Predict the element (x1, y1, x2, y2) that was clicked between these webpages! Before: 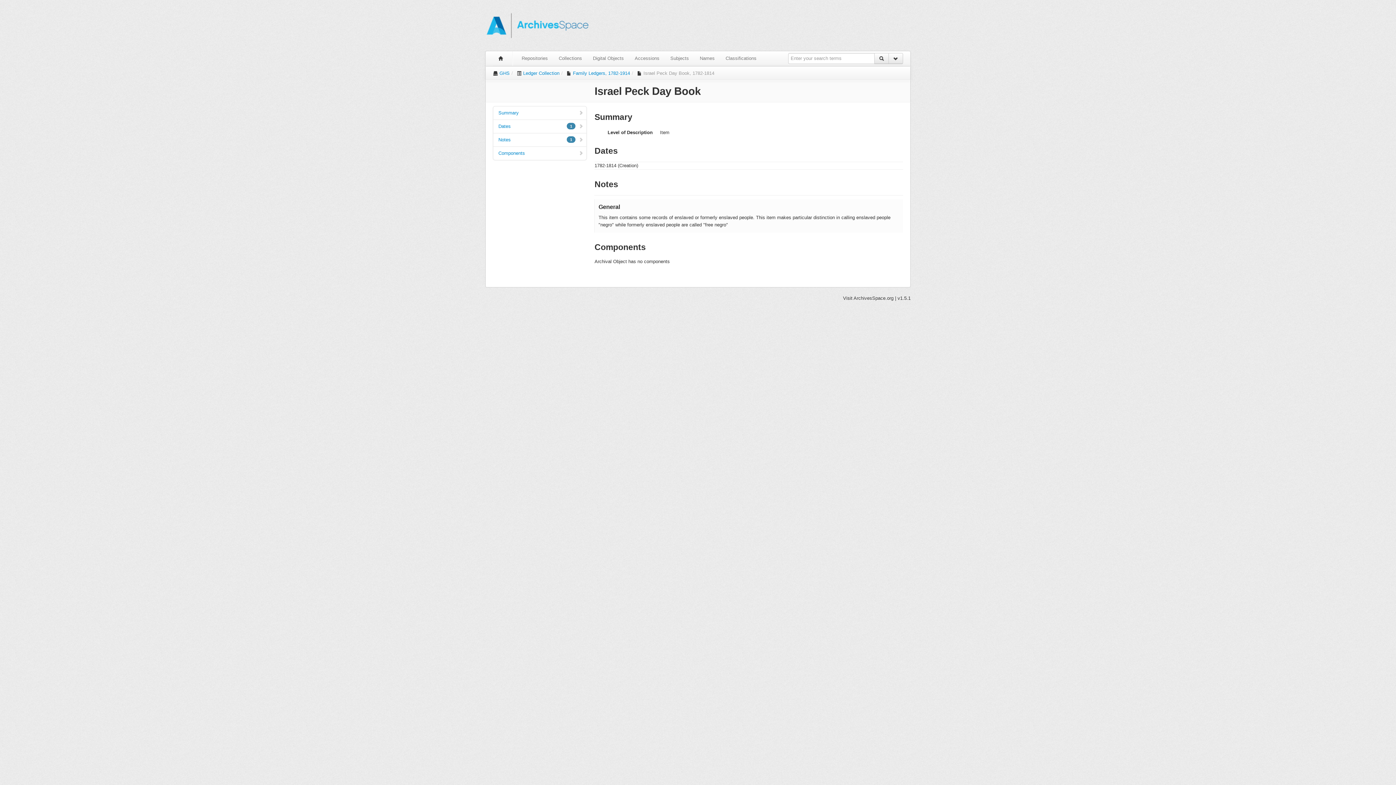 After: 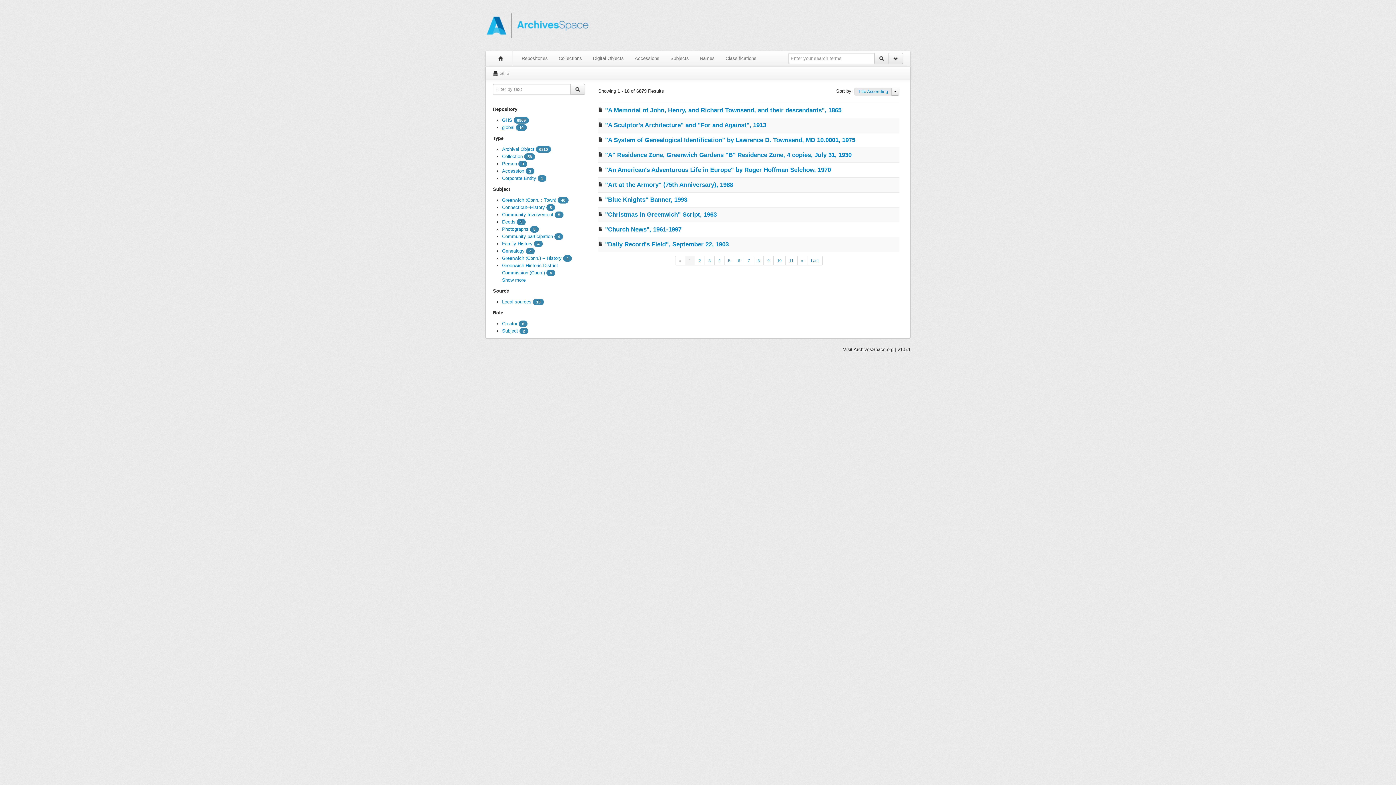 Action: bbox: (499, 70, 509, 76) label: GHS